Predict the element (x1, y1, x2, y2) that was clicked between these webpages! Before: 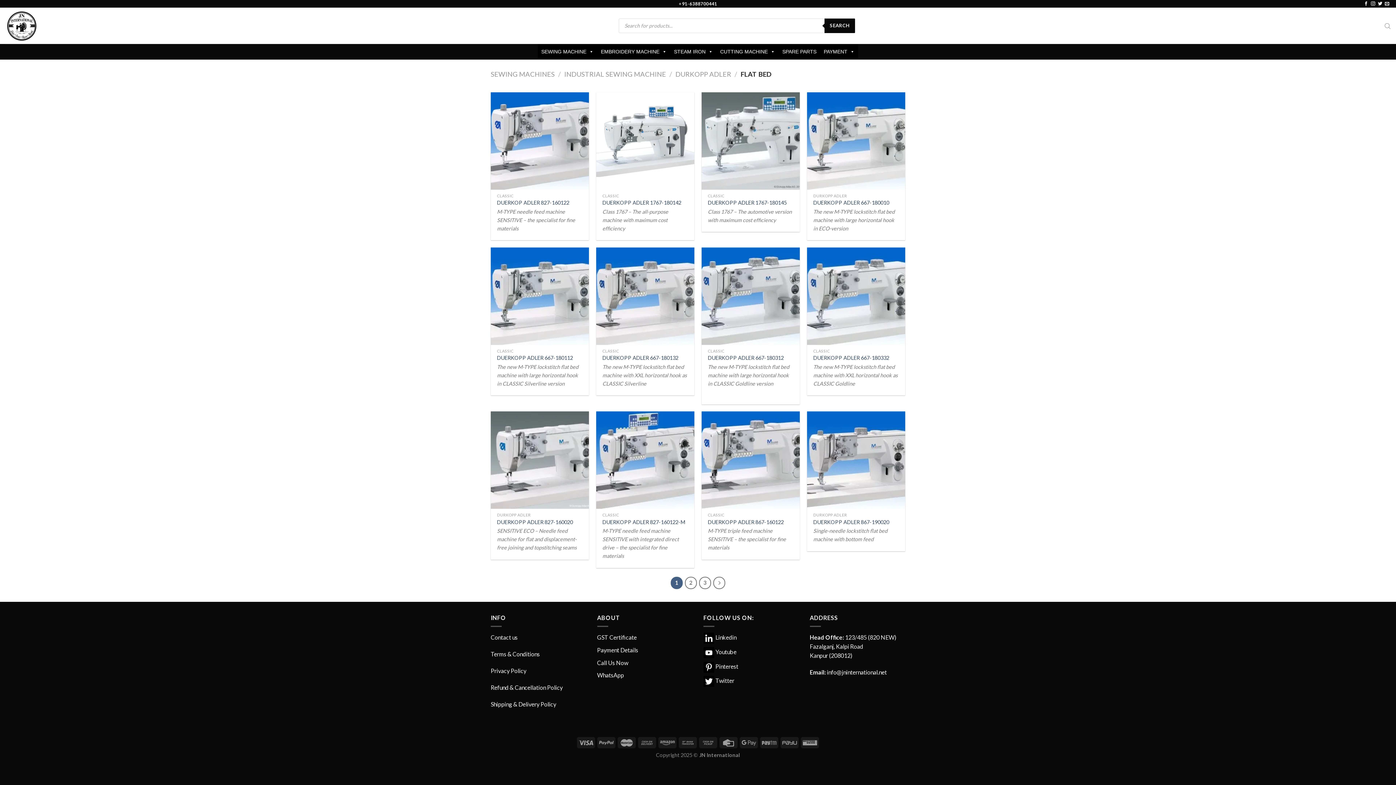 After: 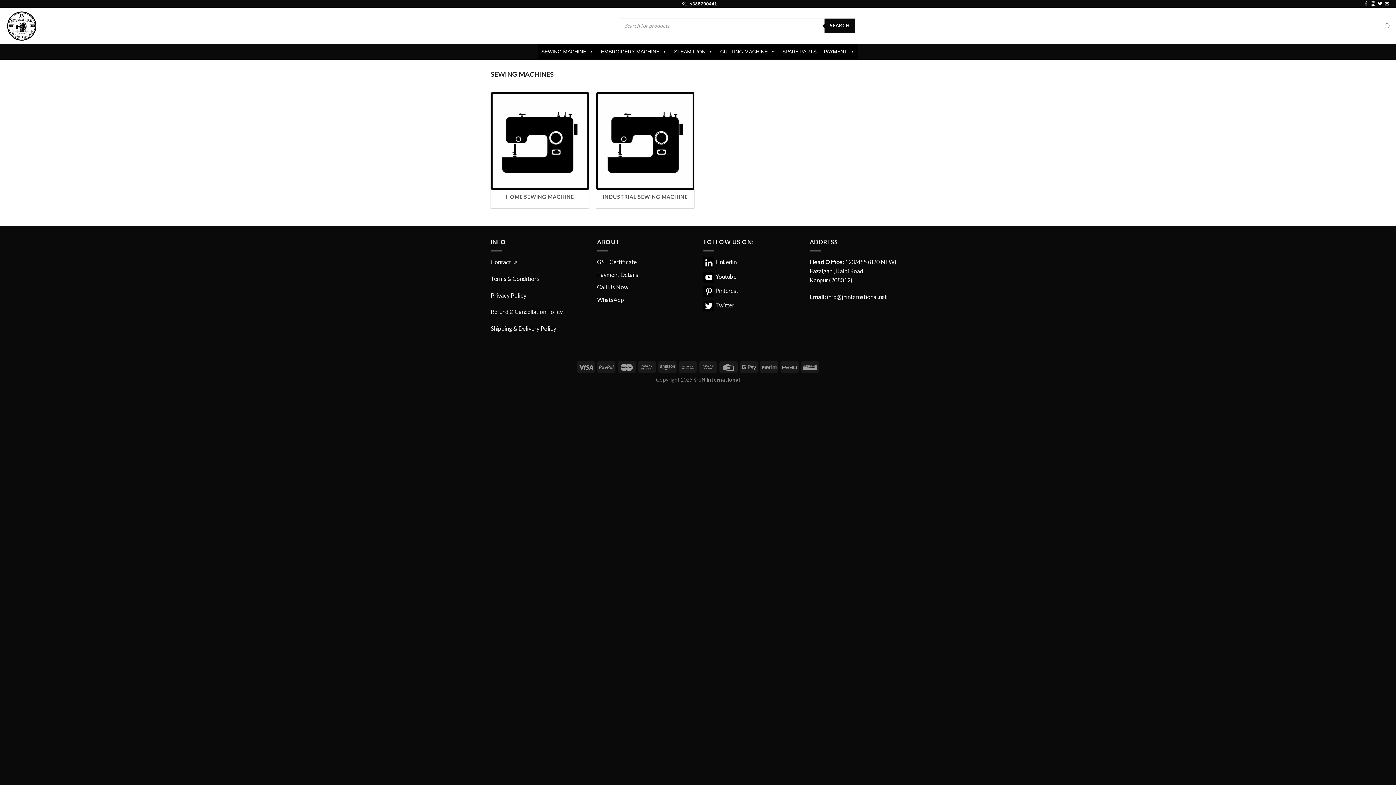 Action: bbox: (490, 70, 554, 78) label: SEWING MACHINES